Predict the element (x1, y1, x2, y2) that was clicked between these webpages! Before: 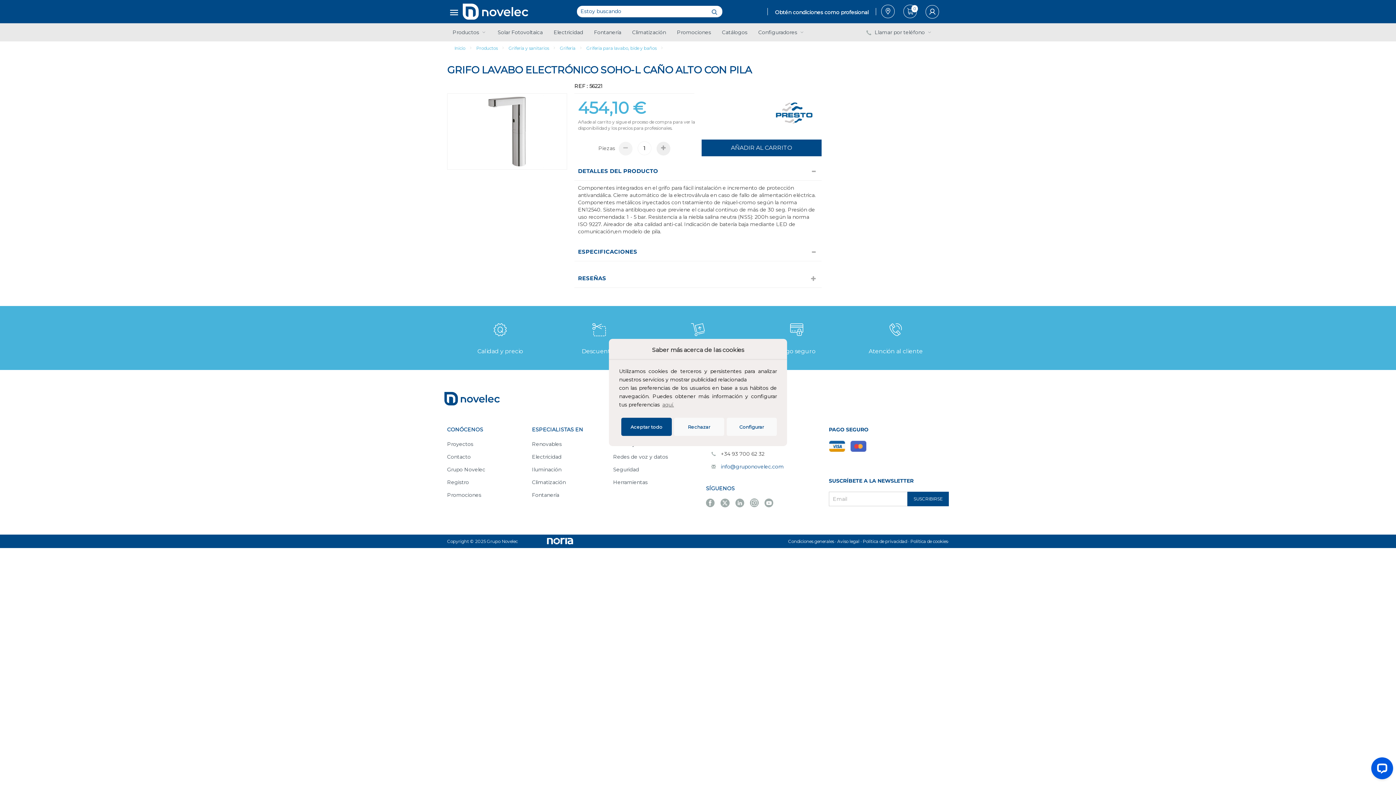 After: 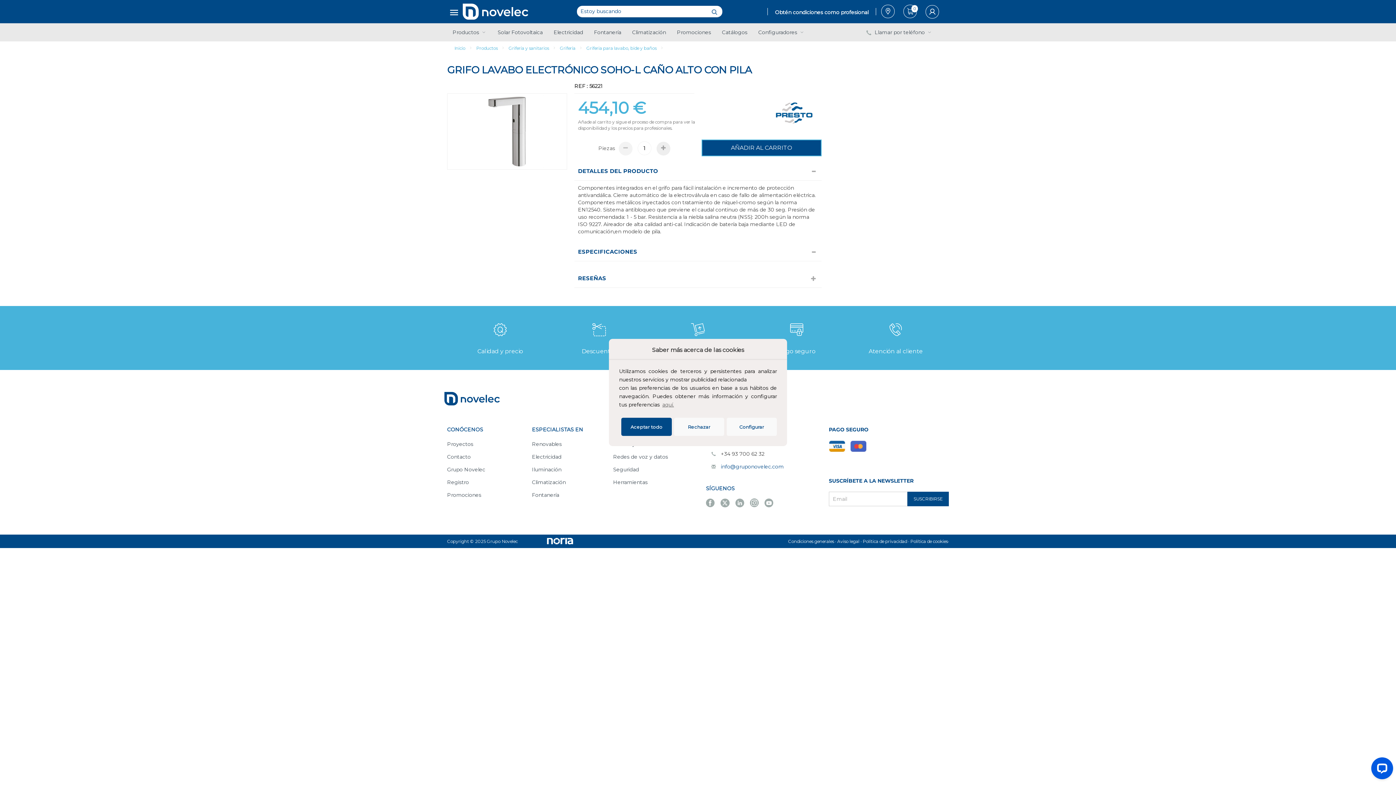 Action: label: AÑADIR AL CARRITO bbox: (701, 139, 821, 156)